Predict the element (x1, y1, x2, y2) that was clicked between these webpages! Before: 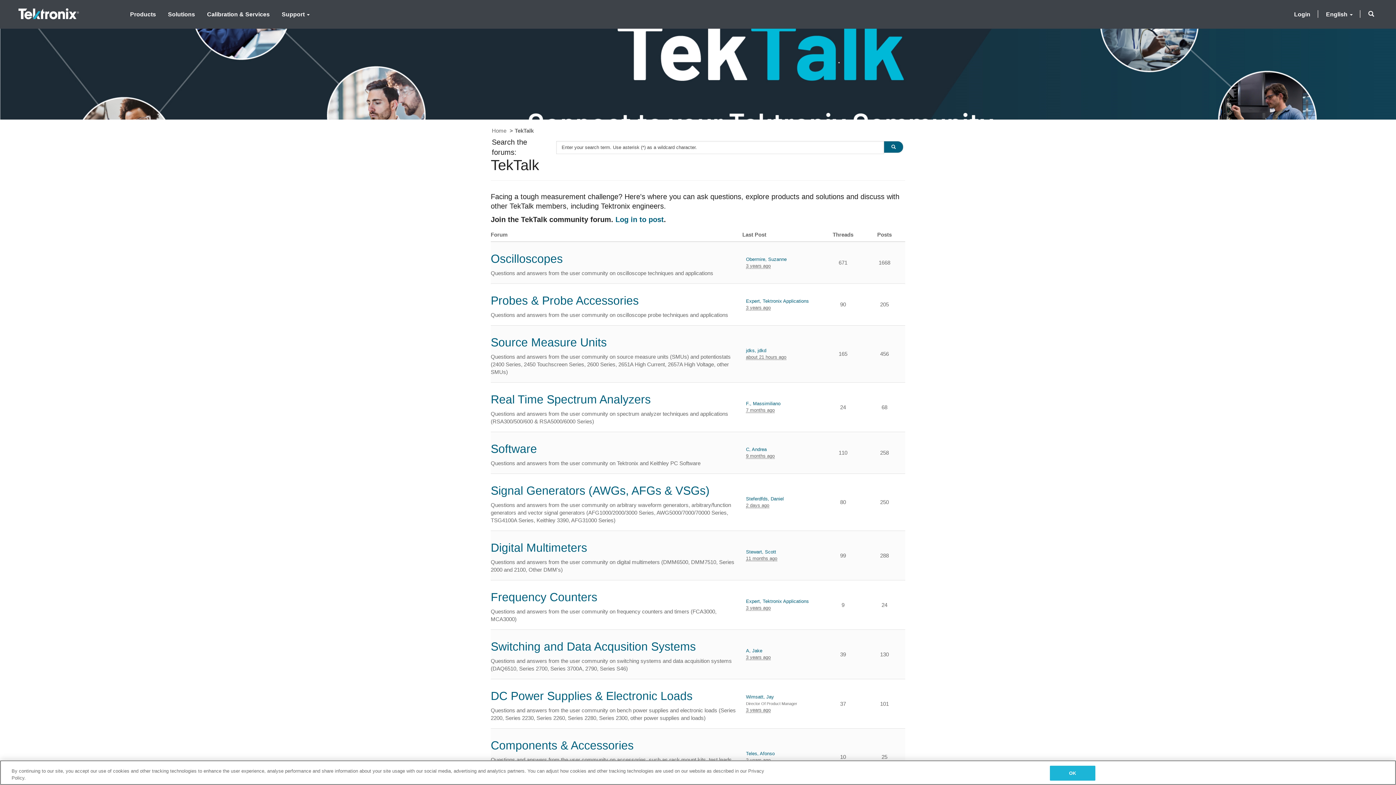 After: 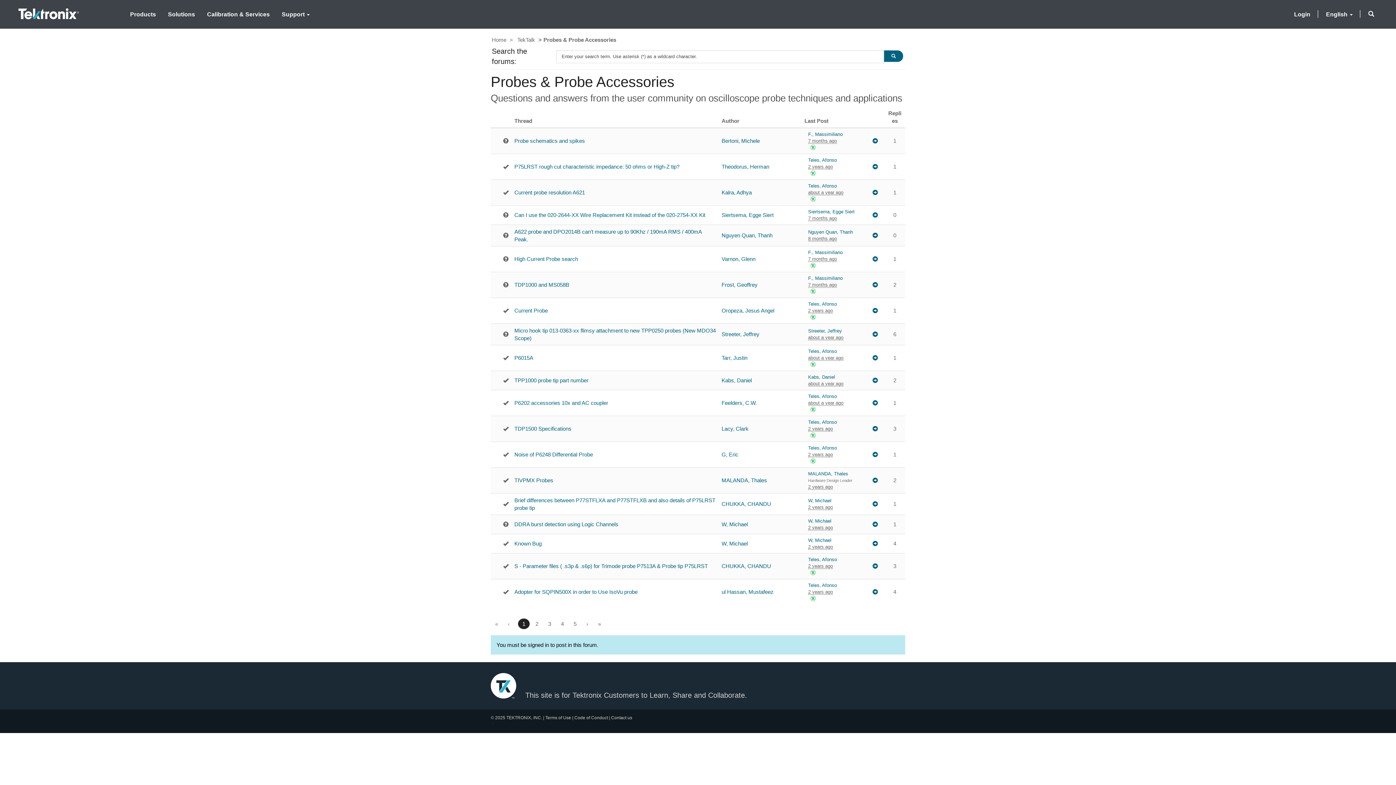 Action: label: Probes & Probe Accessories bbox: (490, 294, 638, 307)